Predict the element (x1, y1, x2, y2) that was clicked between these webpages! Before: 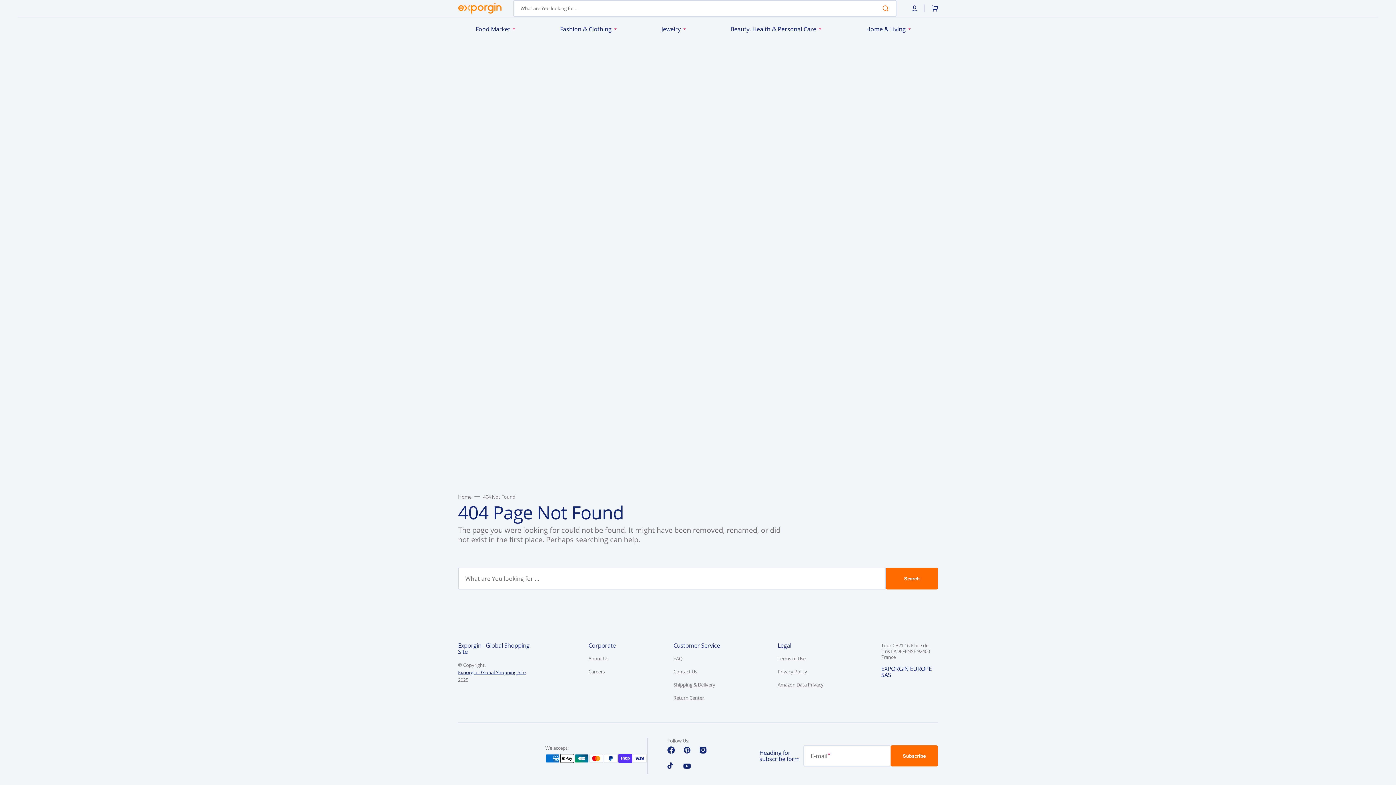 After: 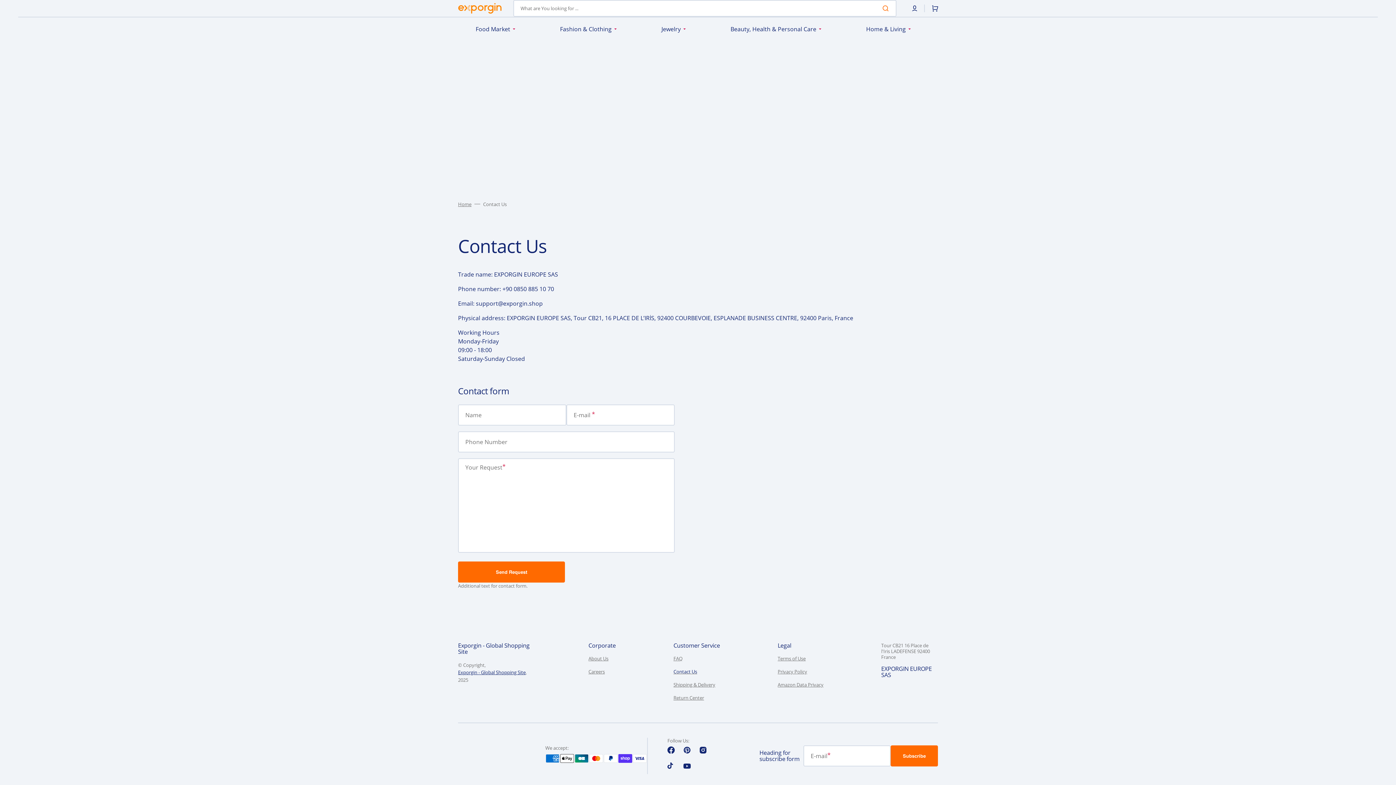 Action: bbox: (673, 665, 697, 678) label: Contact Us